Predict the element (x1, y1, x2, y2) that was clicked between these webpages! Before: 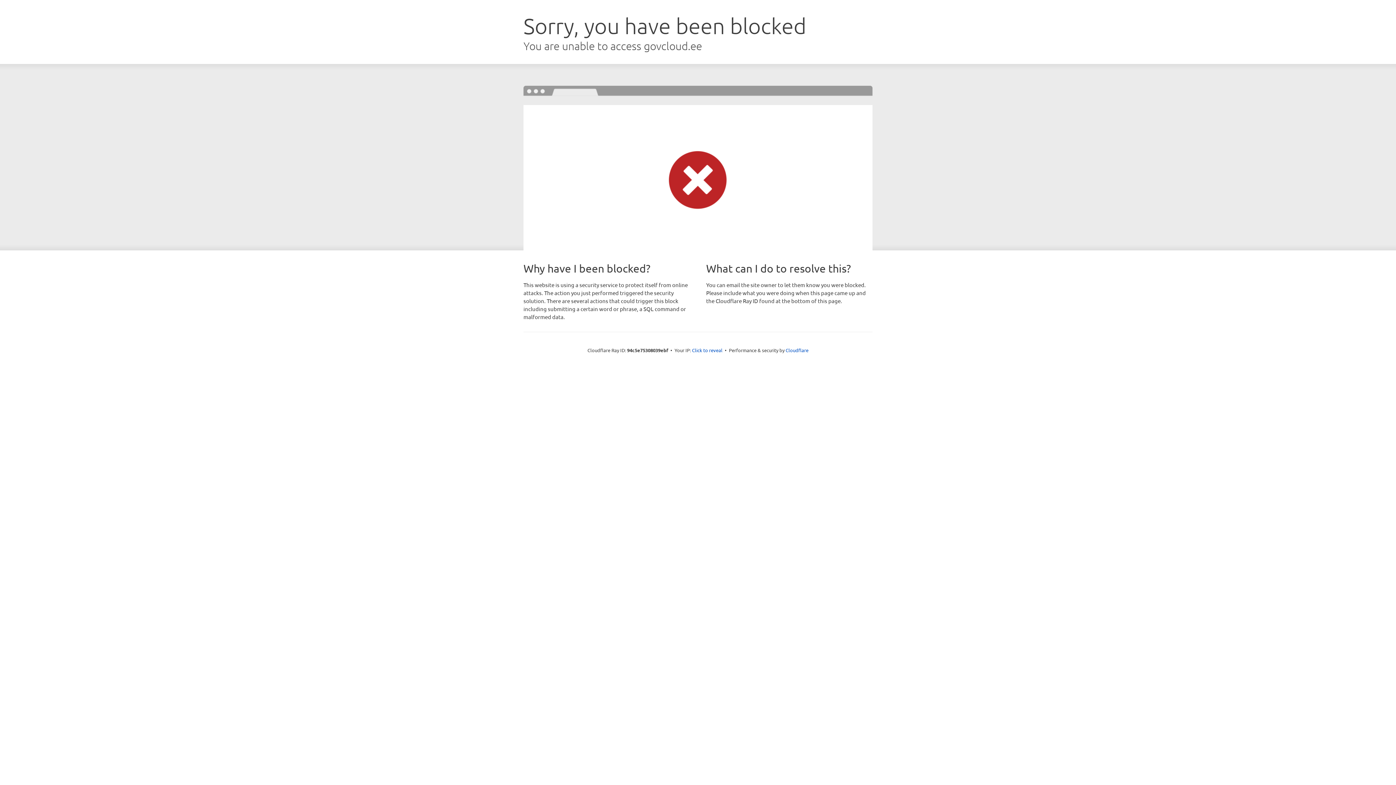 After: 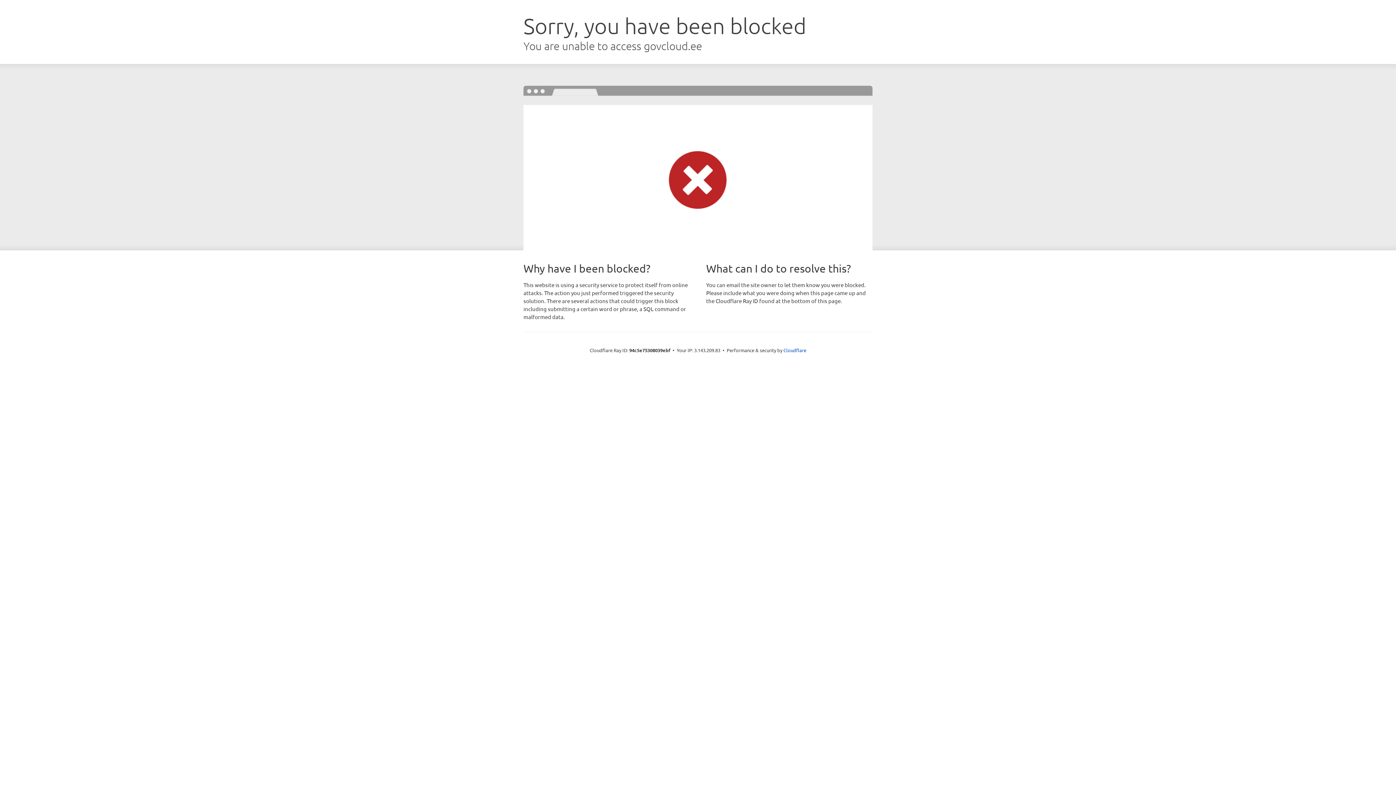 Action: bbox: (692, 346, 722, 353) label: Click to reveal